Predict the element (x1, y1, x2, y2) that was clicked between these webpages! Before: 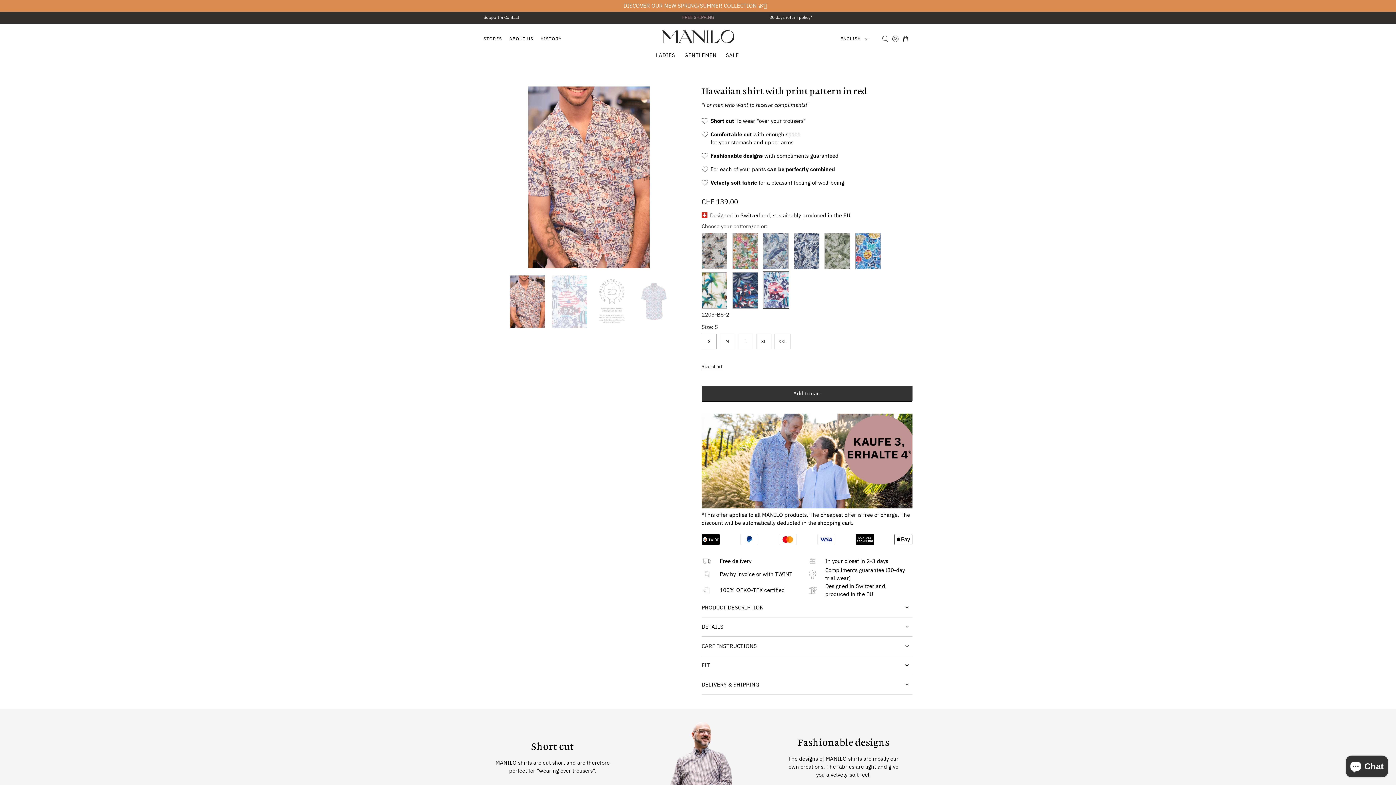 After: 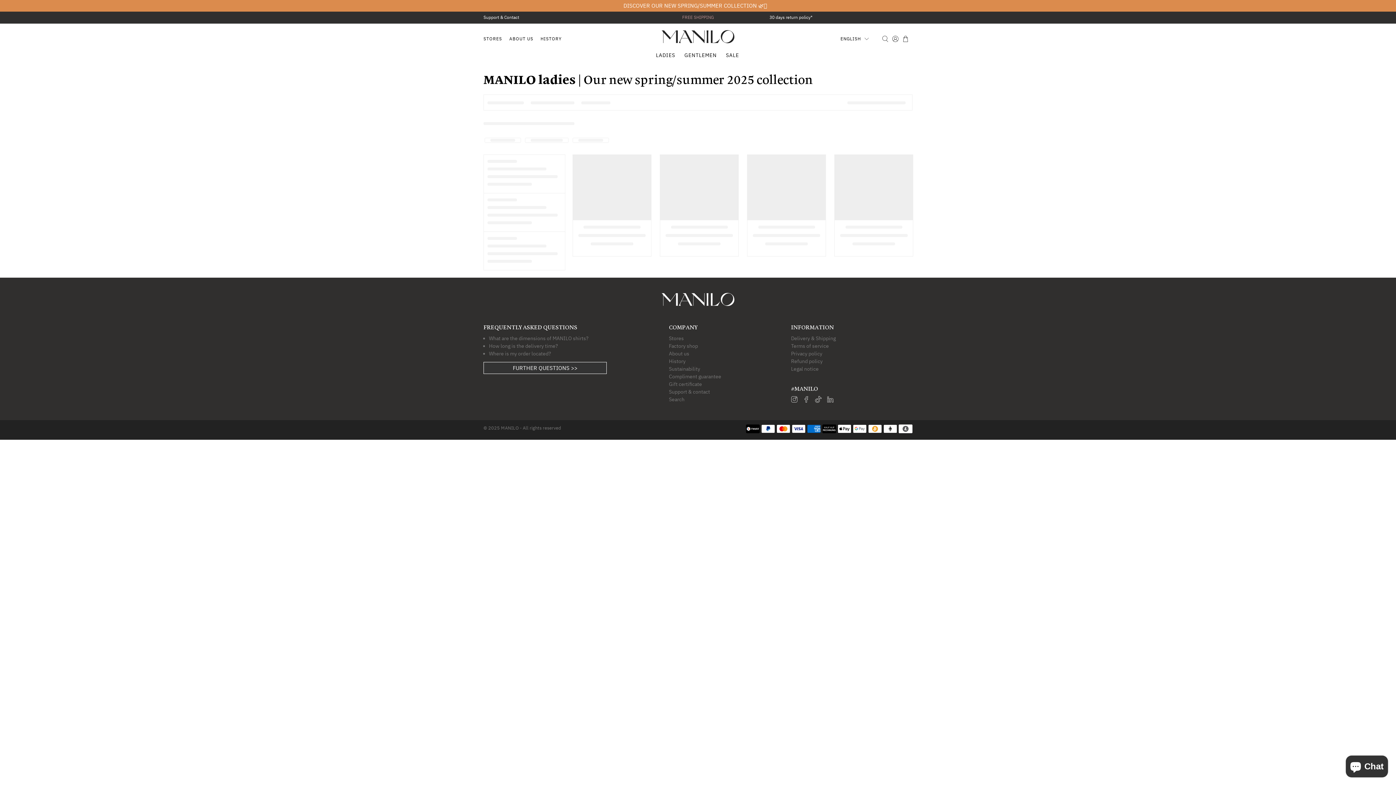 Action: label: LADIES bbox: (652, 46, 680, 64)